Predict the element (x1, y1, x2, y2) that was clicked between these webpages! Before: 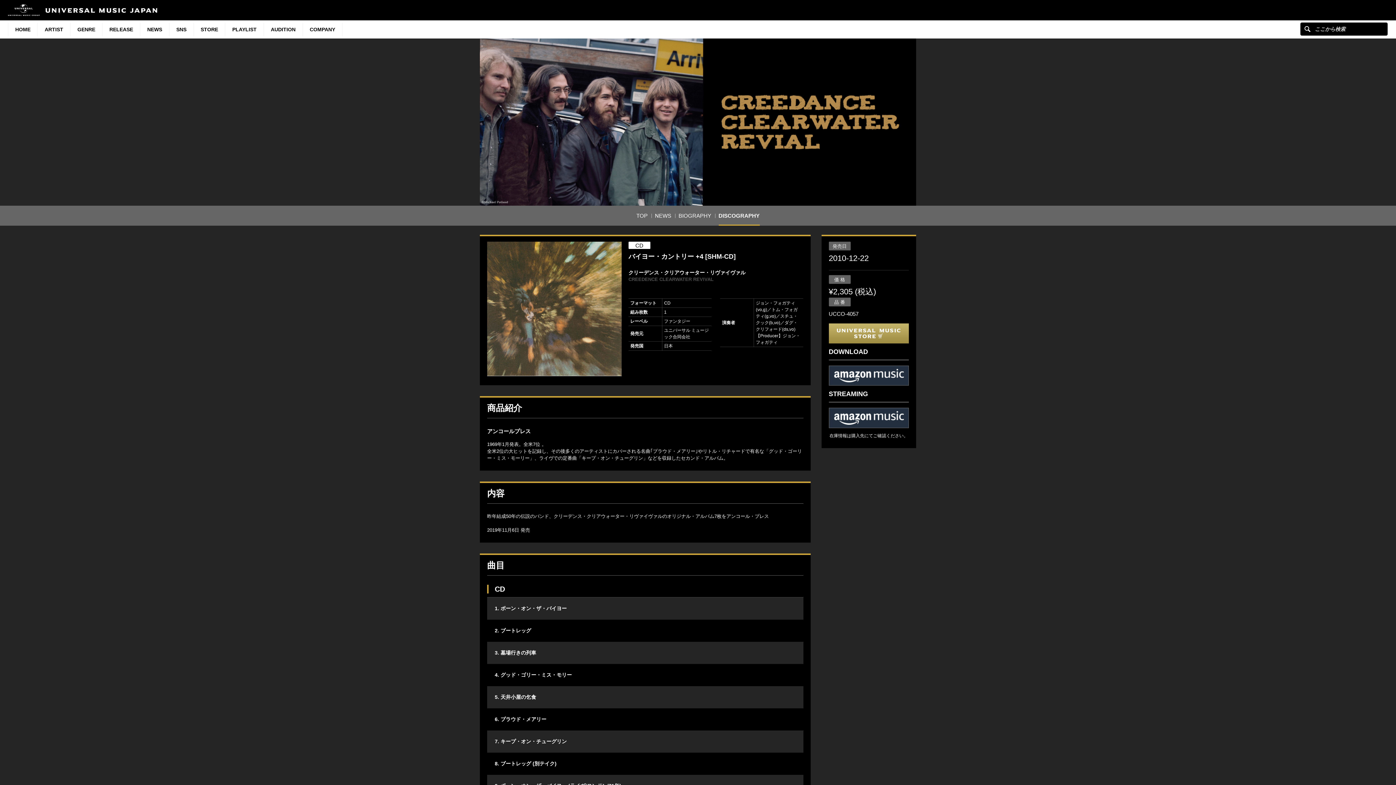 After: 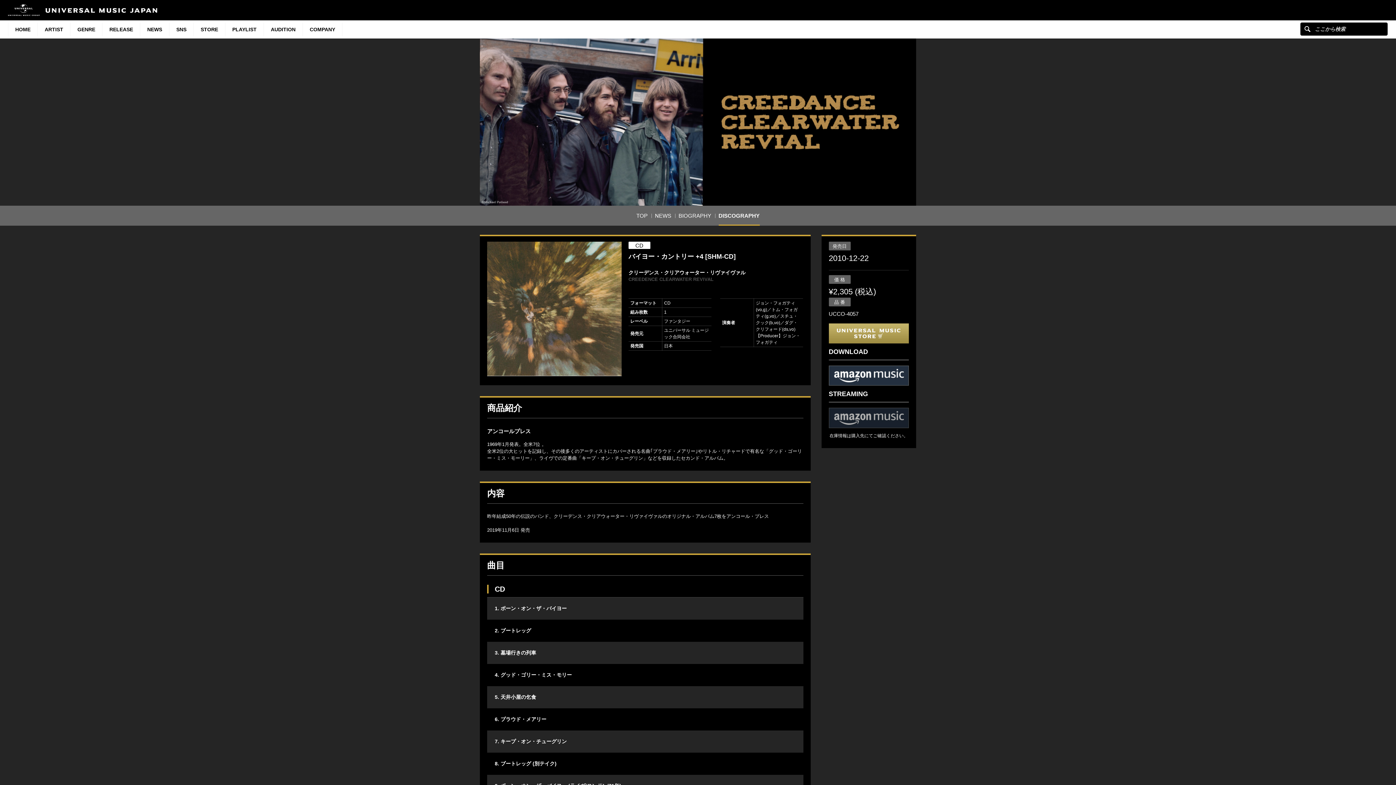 Action: bbox: (828, 415, 909, 420)